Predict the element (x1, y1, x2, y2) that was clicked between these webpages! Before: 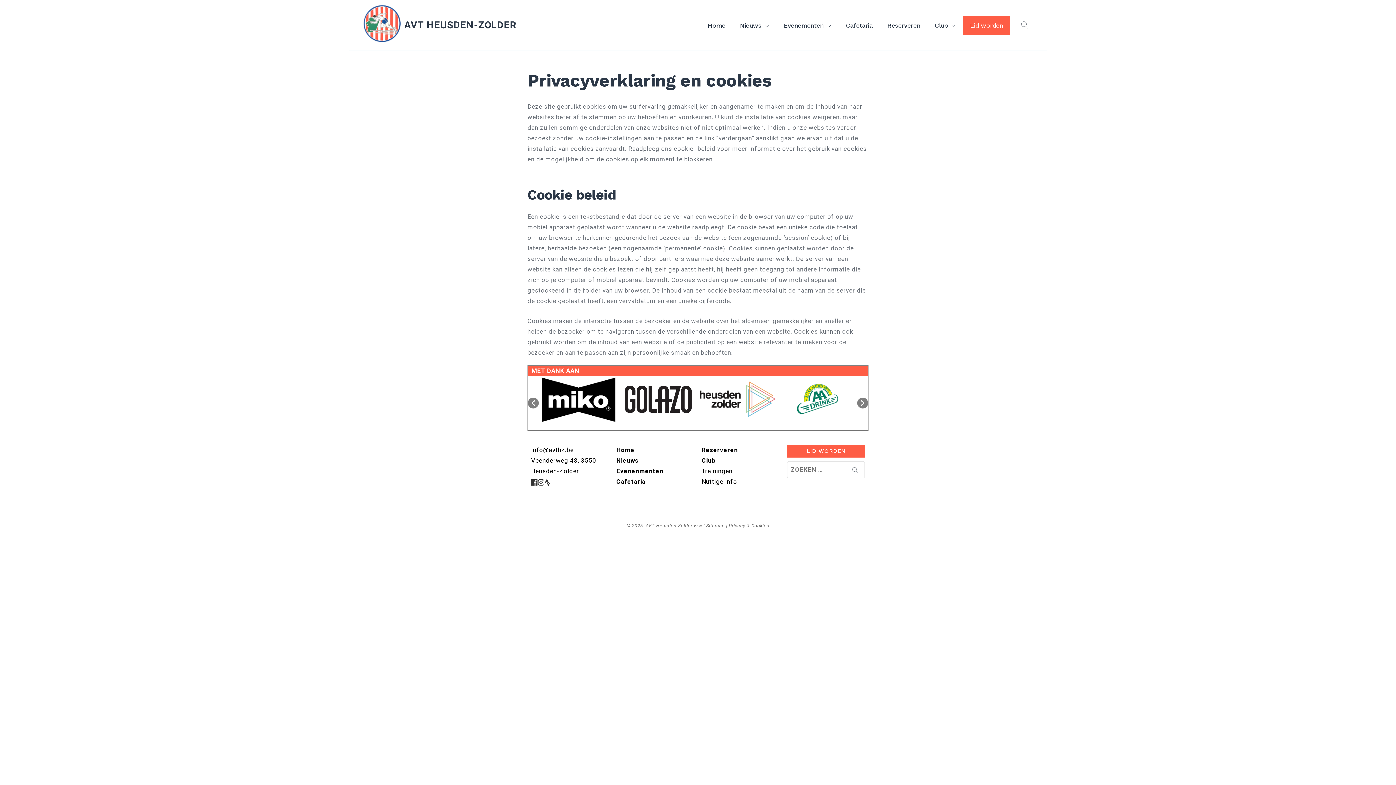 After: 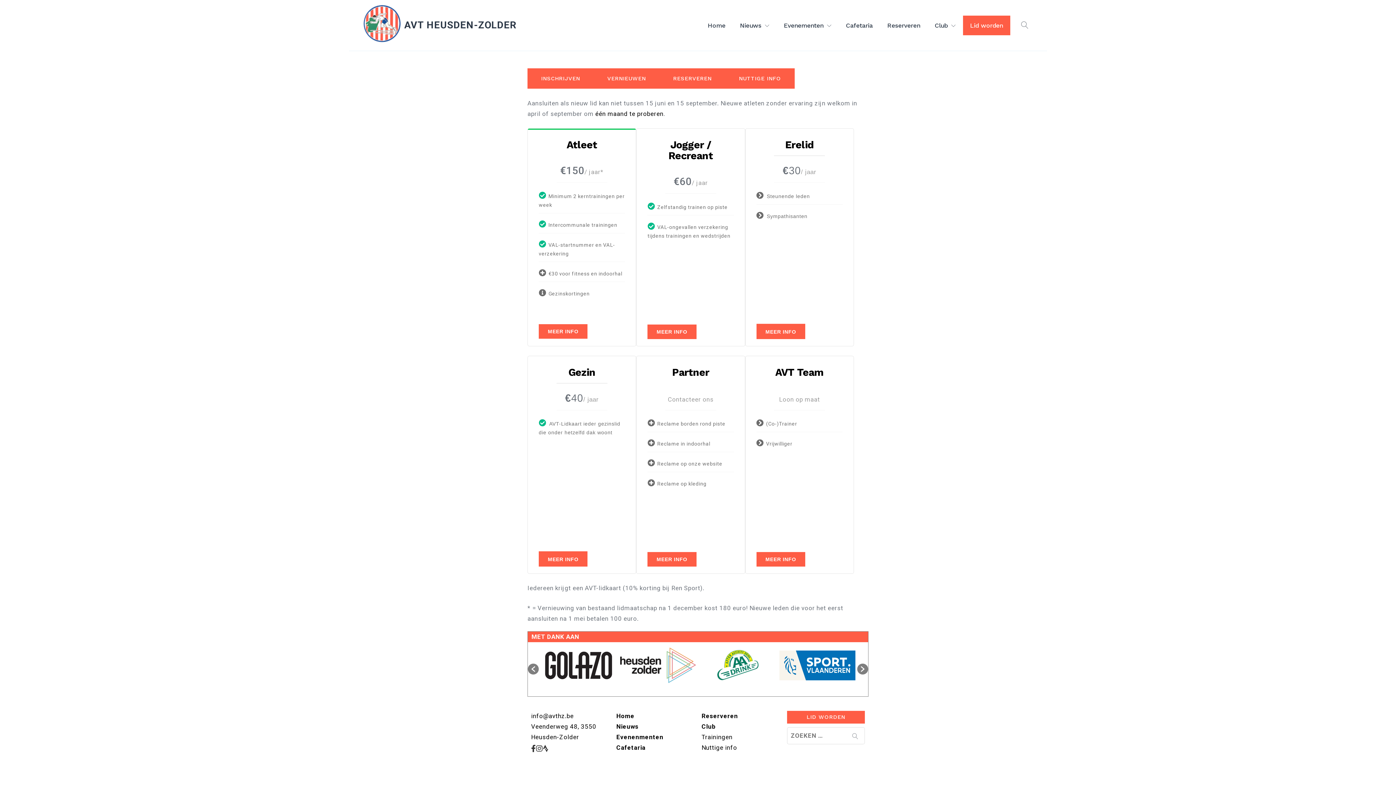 Action: label: Lid worden bbox: (963, 15, 1010, 35)